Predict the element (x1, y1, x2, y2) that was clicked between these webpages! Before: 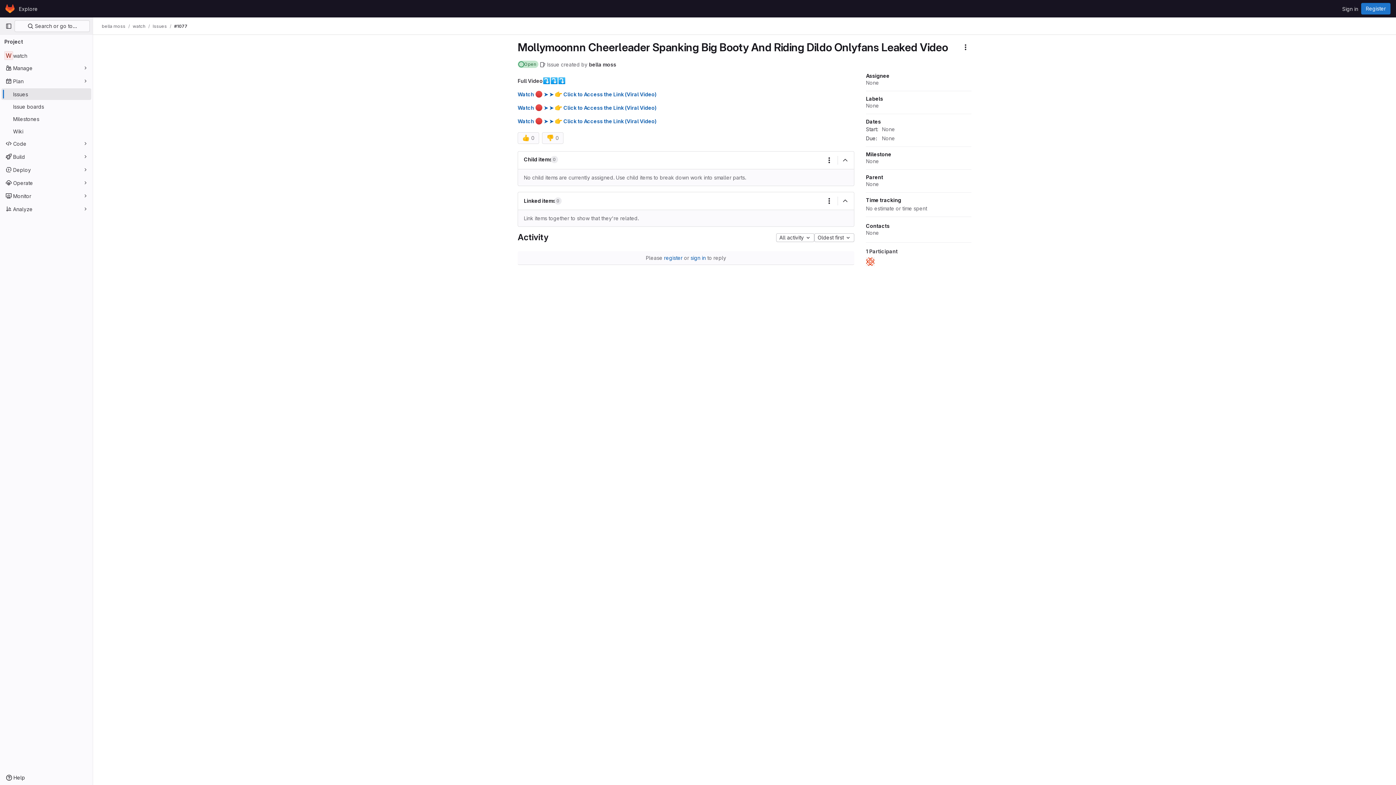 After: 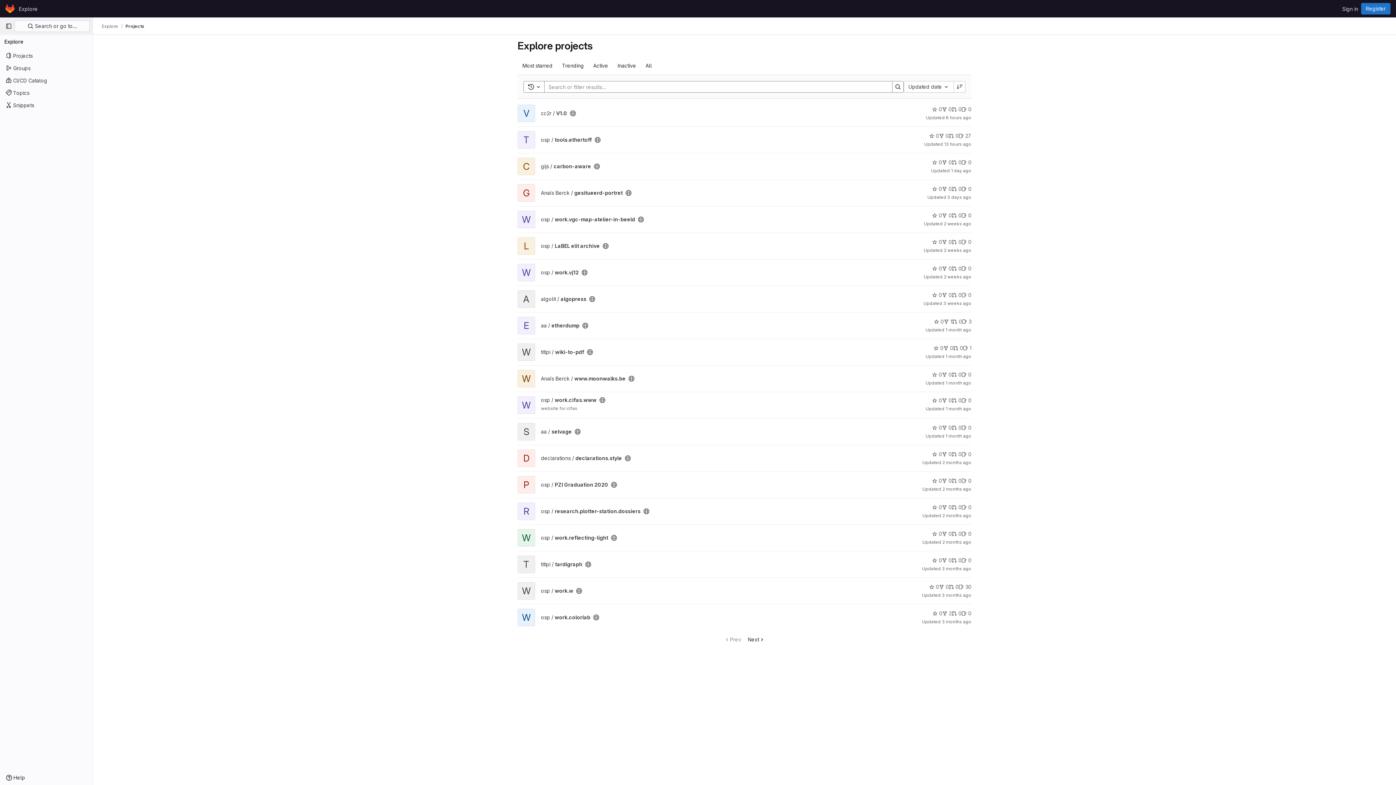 Action: label: Homepage bbox: (4, 2, 16, 14)